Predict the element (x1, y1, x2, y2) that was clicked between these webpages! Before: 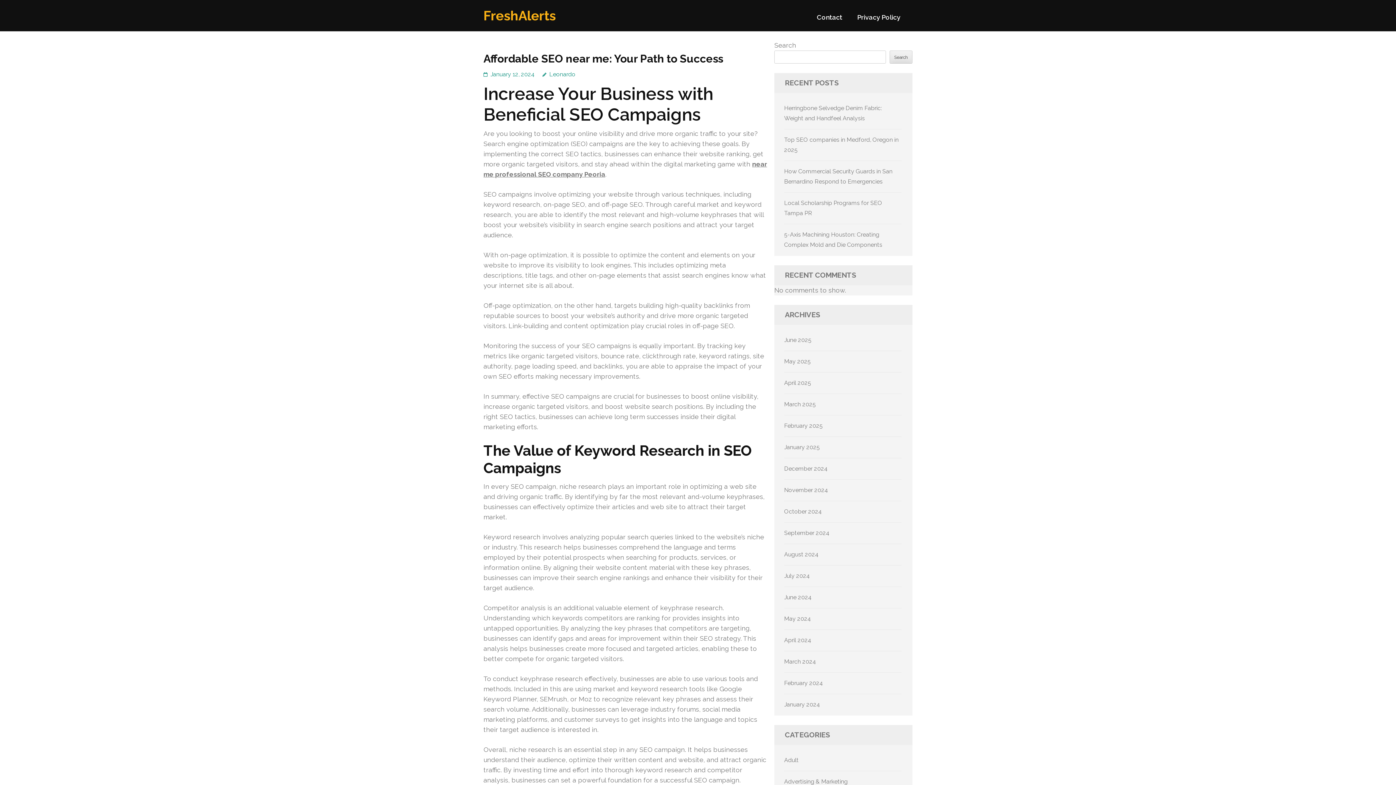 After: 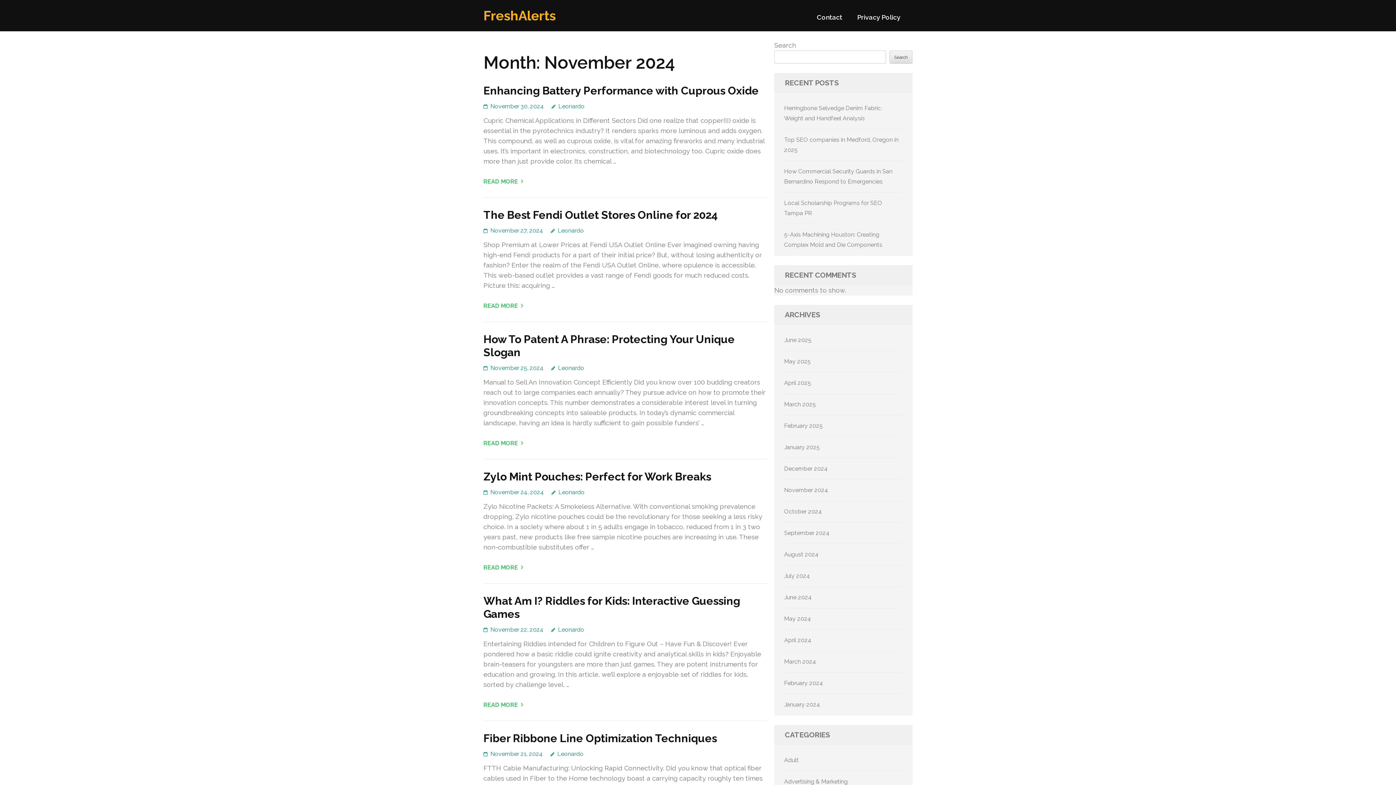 Action: bbox: (784, 486, 828, 493) label: November 2024